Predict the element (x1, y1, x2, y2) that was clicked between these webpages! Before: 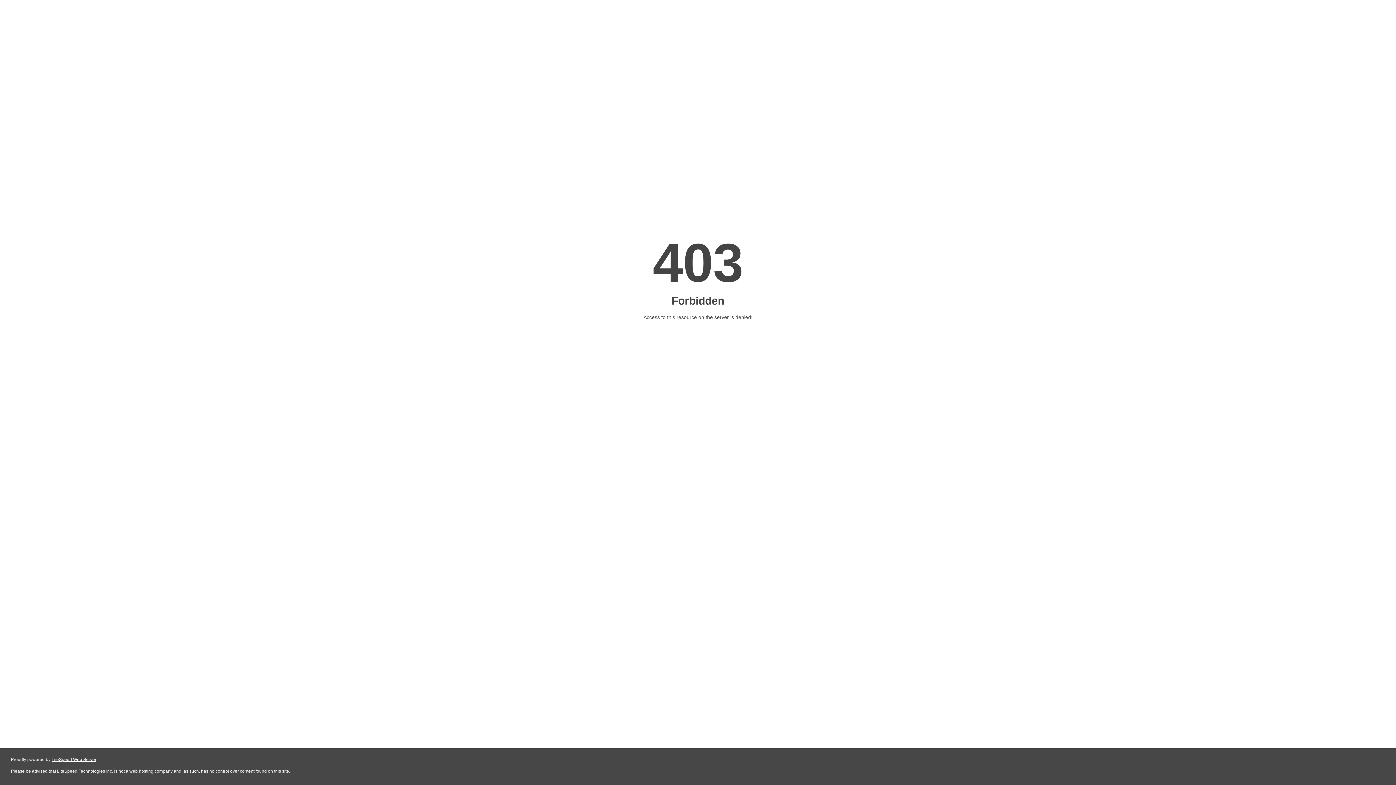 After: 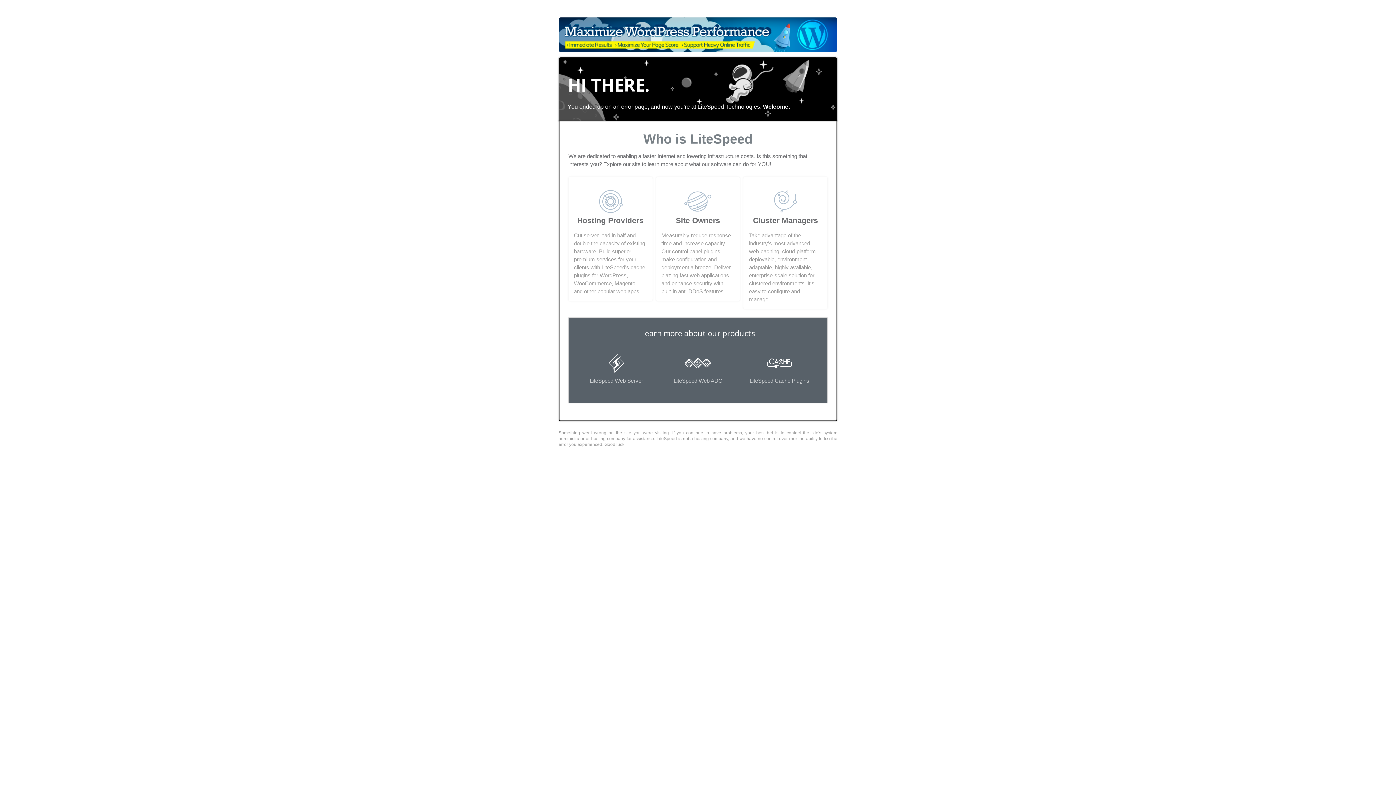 Action: bbox: (51, 757, 96, 762) label: LiteSpeed Web Server